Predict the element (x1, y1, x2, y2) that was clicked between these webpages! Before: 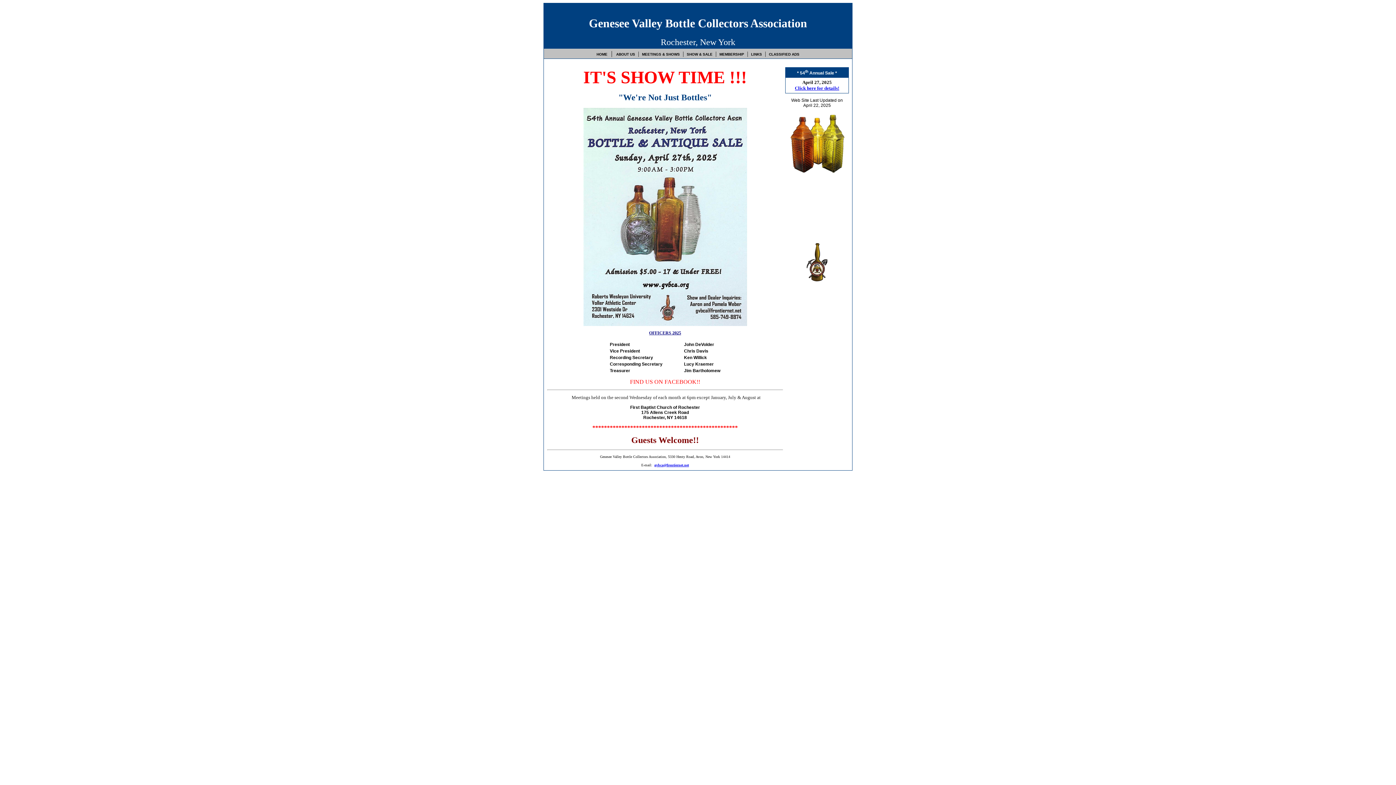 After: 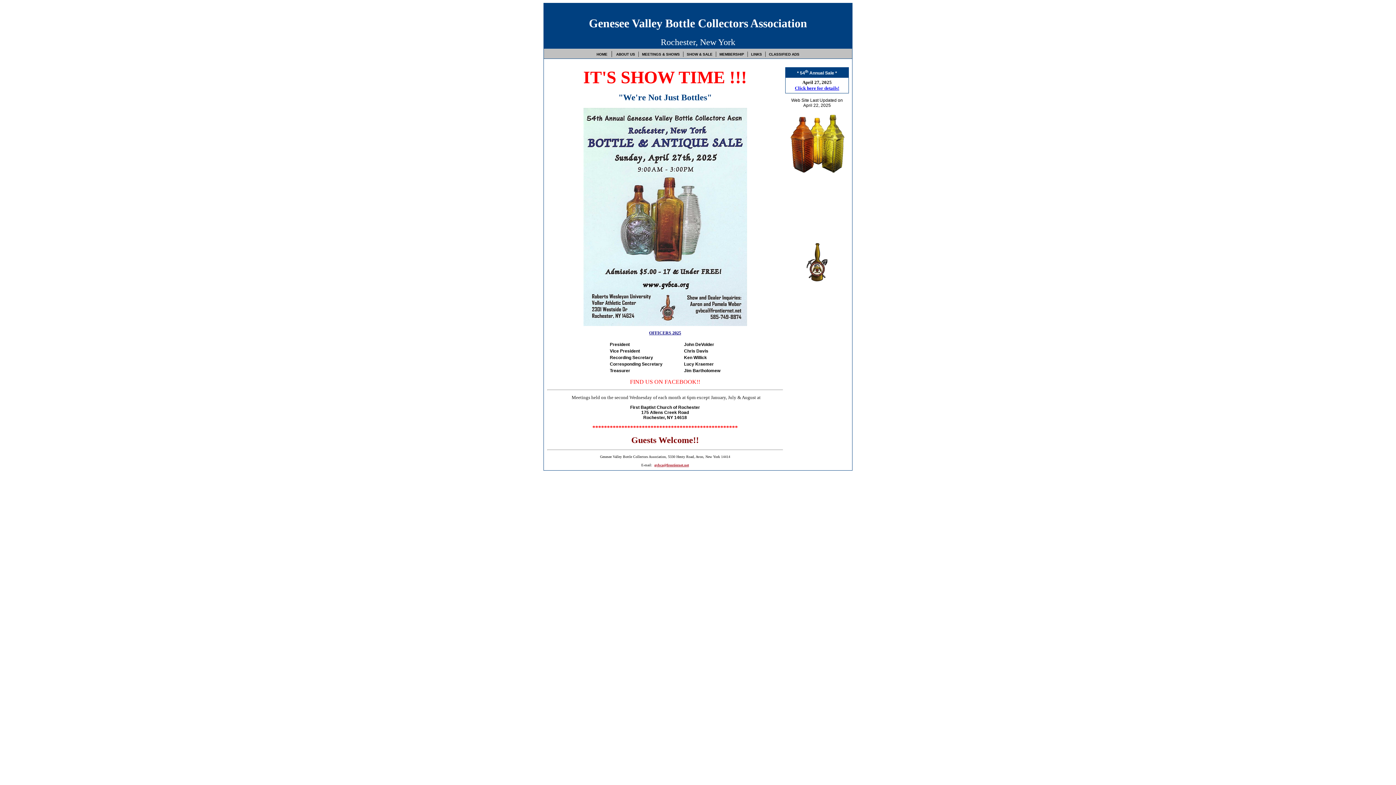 Action: bbox: (654, 461, 689, 467) label: gvbca@frontiernet.net